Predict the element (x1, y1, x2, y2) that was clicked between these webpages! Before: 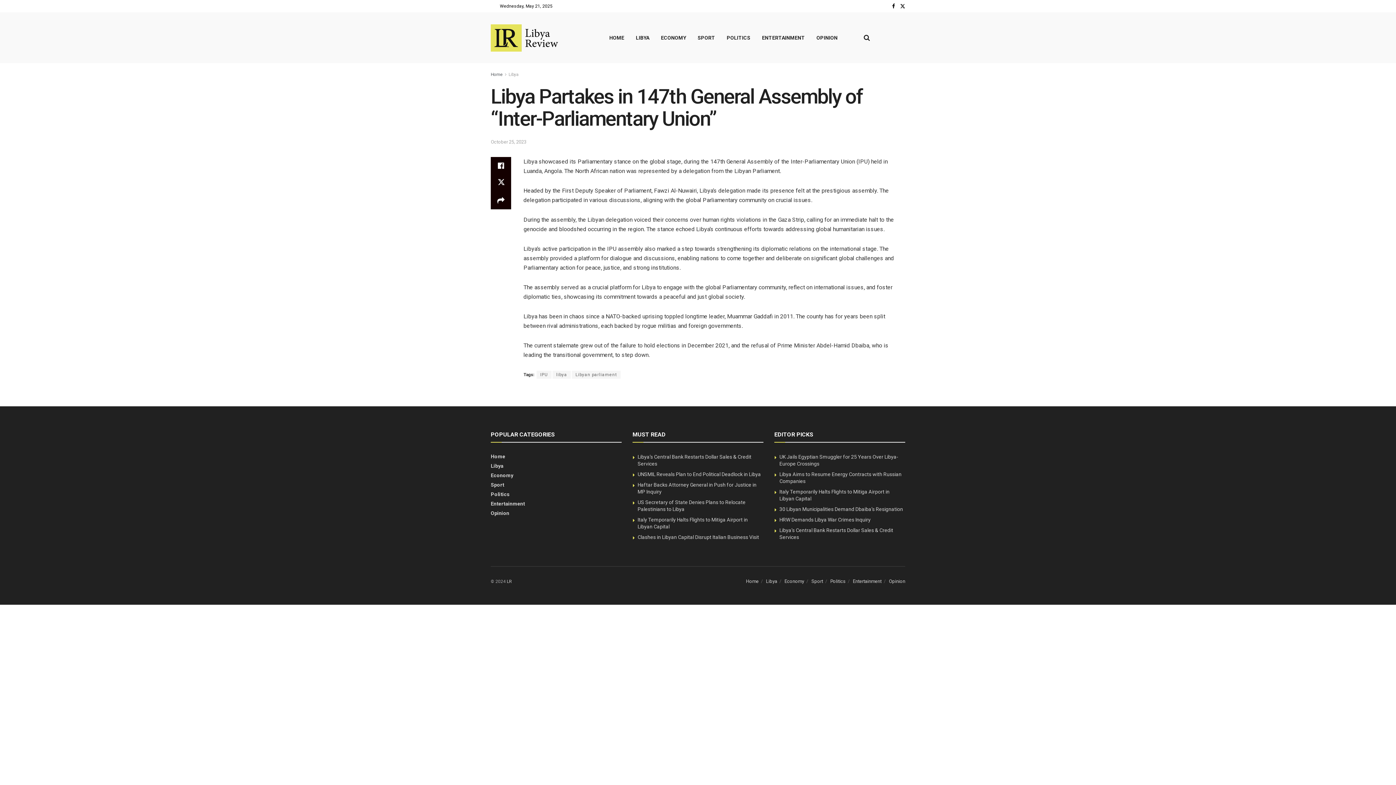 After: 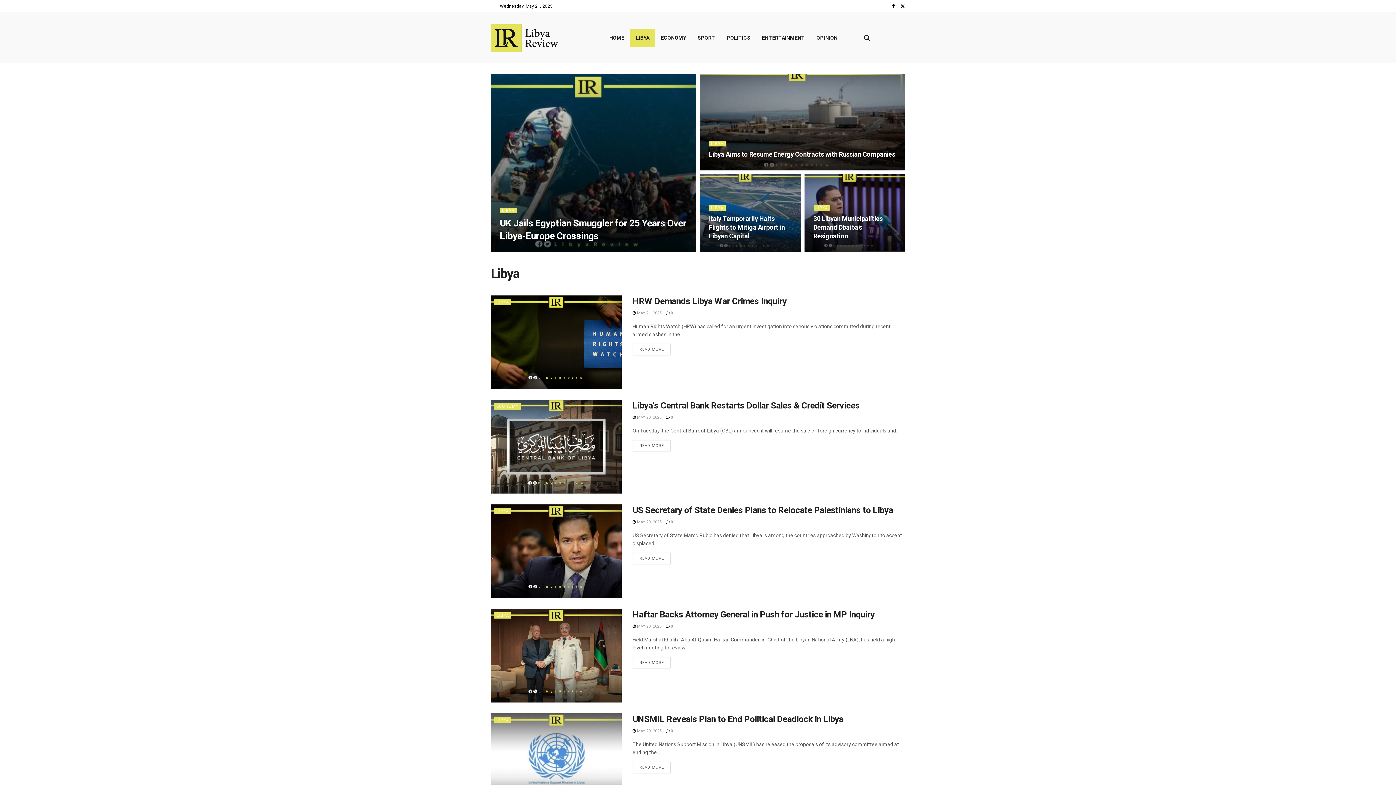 Action: label: Libya bbox: (490, 463, 503, 469)